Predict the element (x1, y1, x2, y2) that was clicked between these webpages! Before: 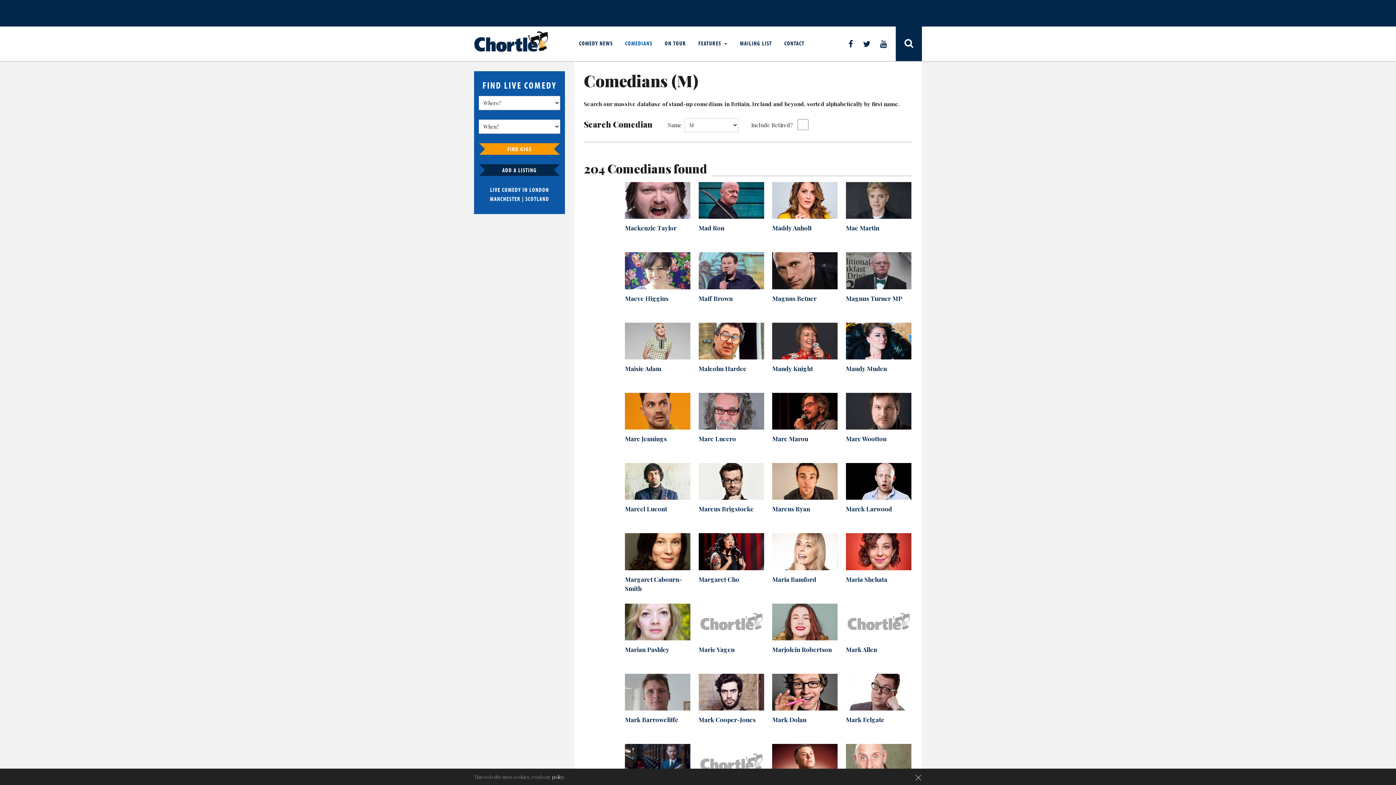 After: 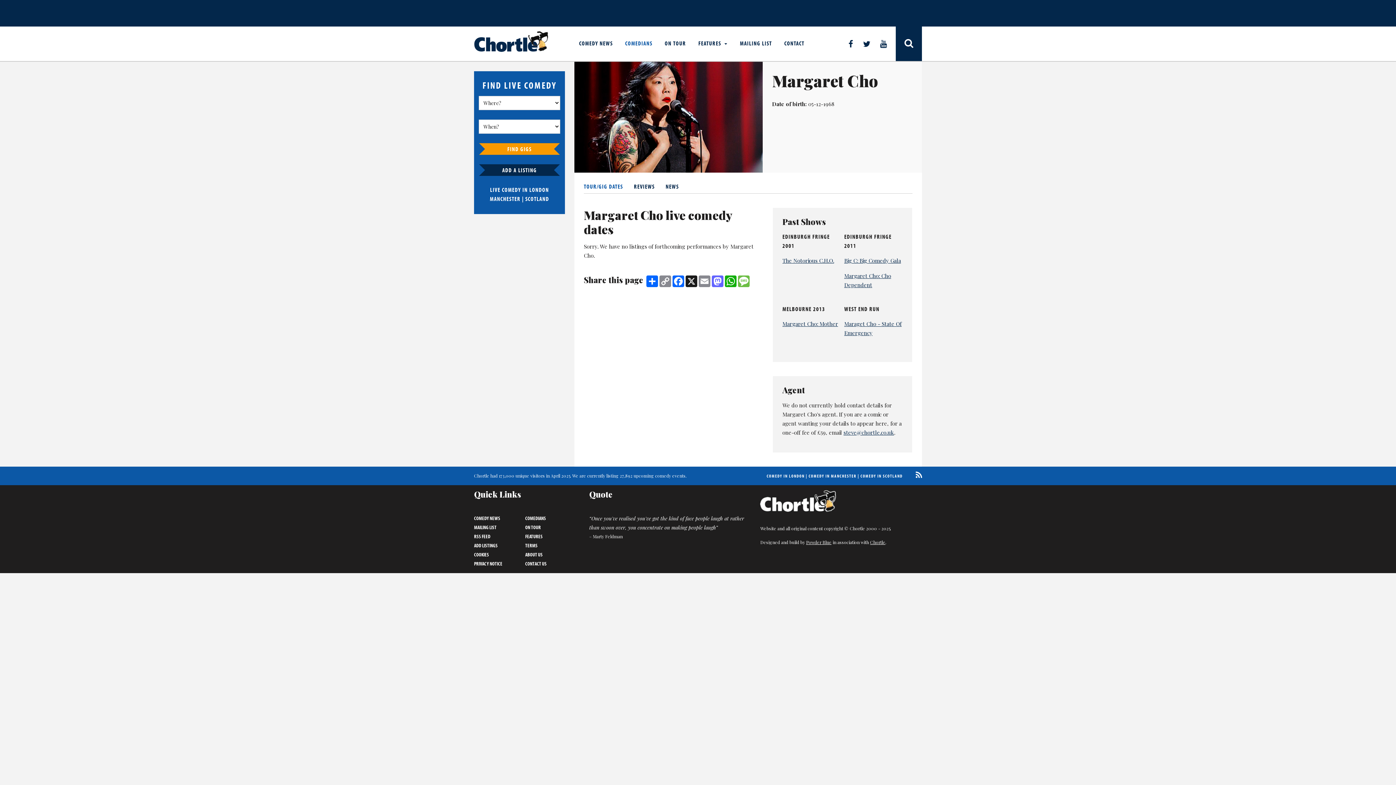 Action: label: Margaret Cho bbox: (698, 575, 739, 583)